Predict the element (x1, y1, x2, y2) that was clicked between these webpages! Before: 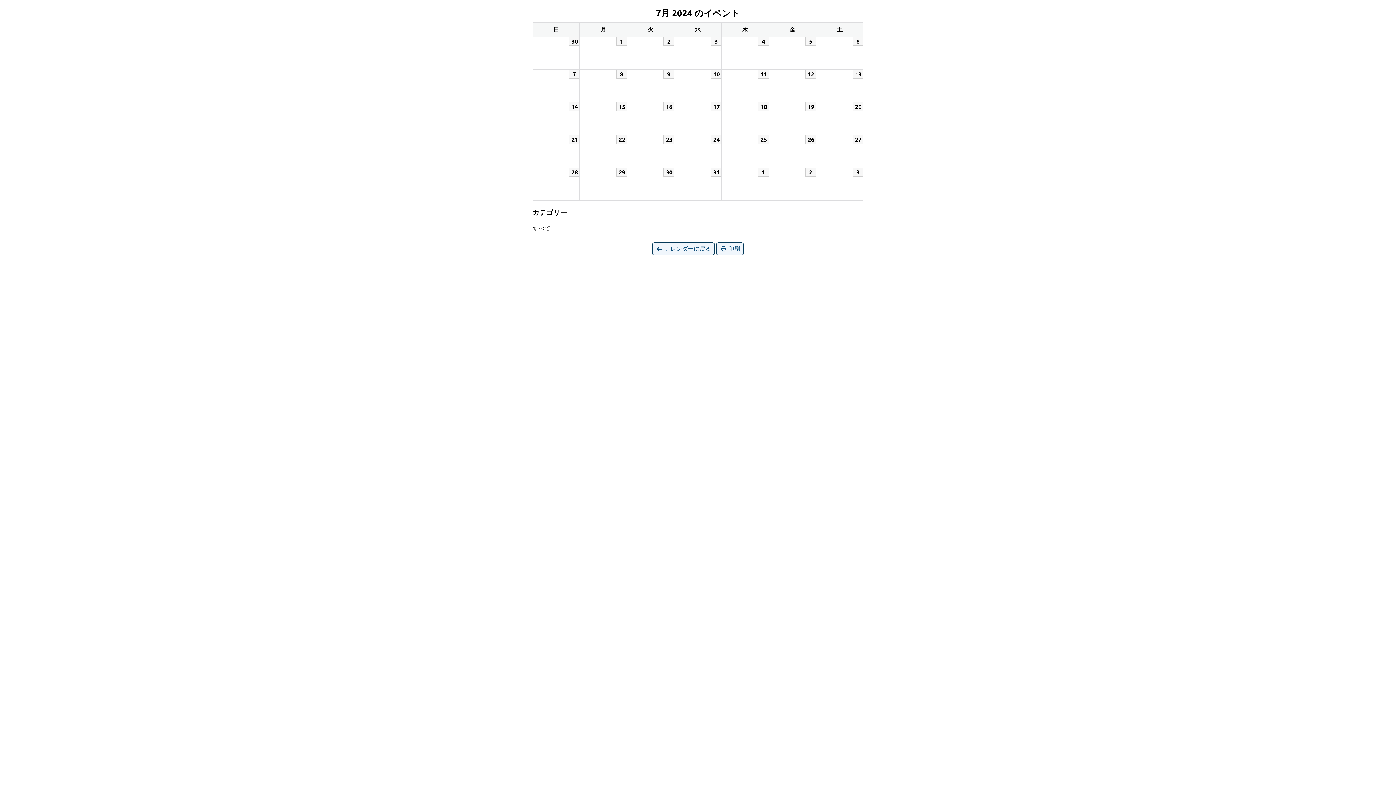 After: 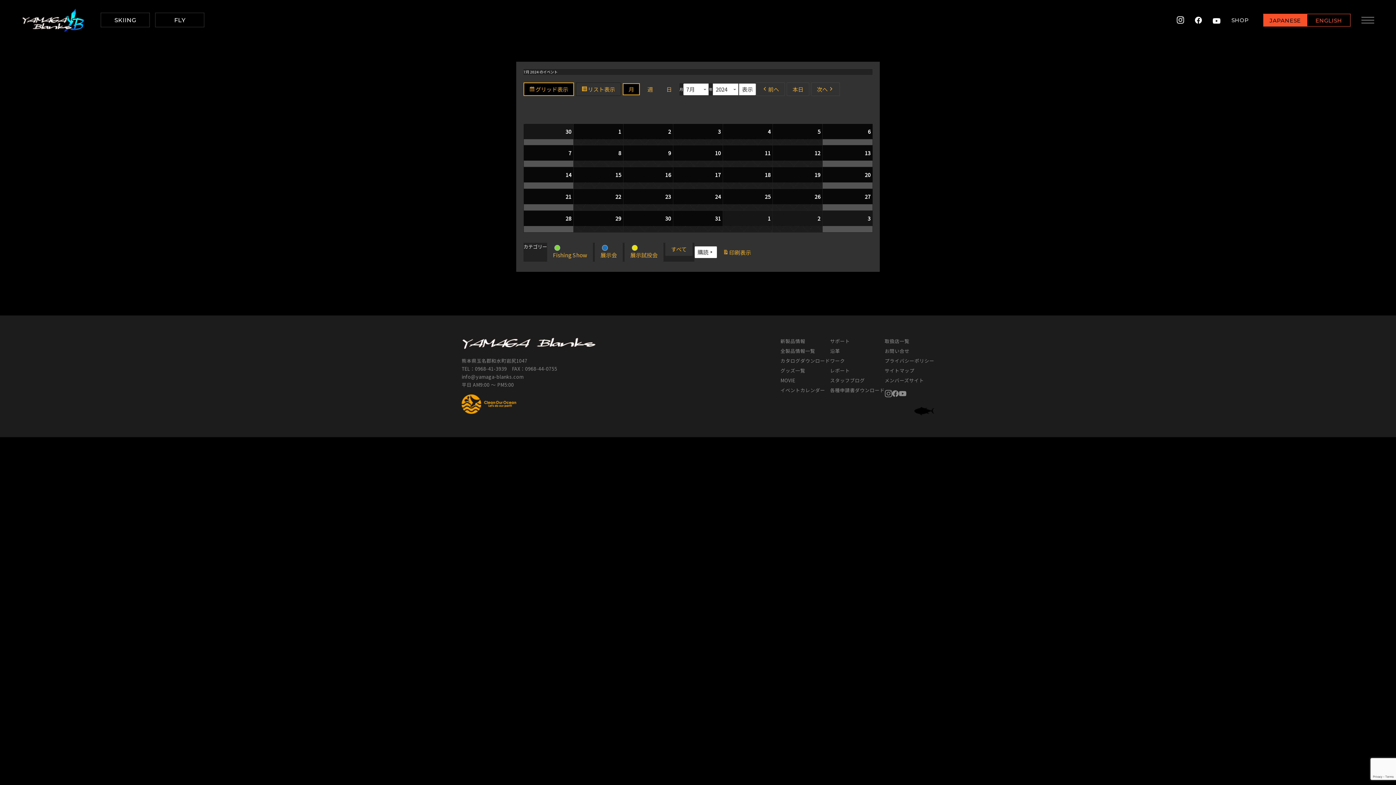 Action: label:  カレンダーに戻る bbox: (652, 242, 714, 255)